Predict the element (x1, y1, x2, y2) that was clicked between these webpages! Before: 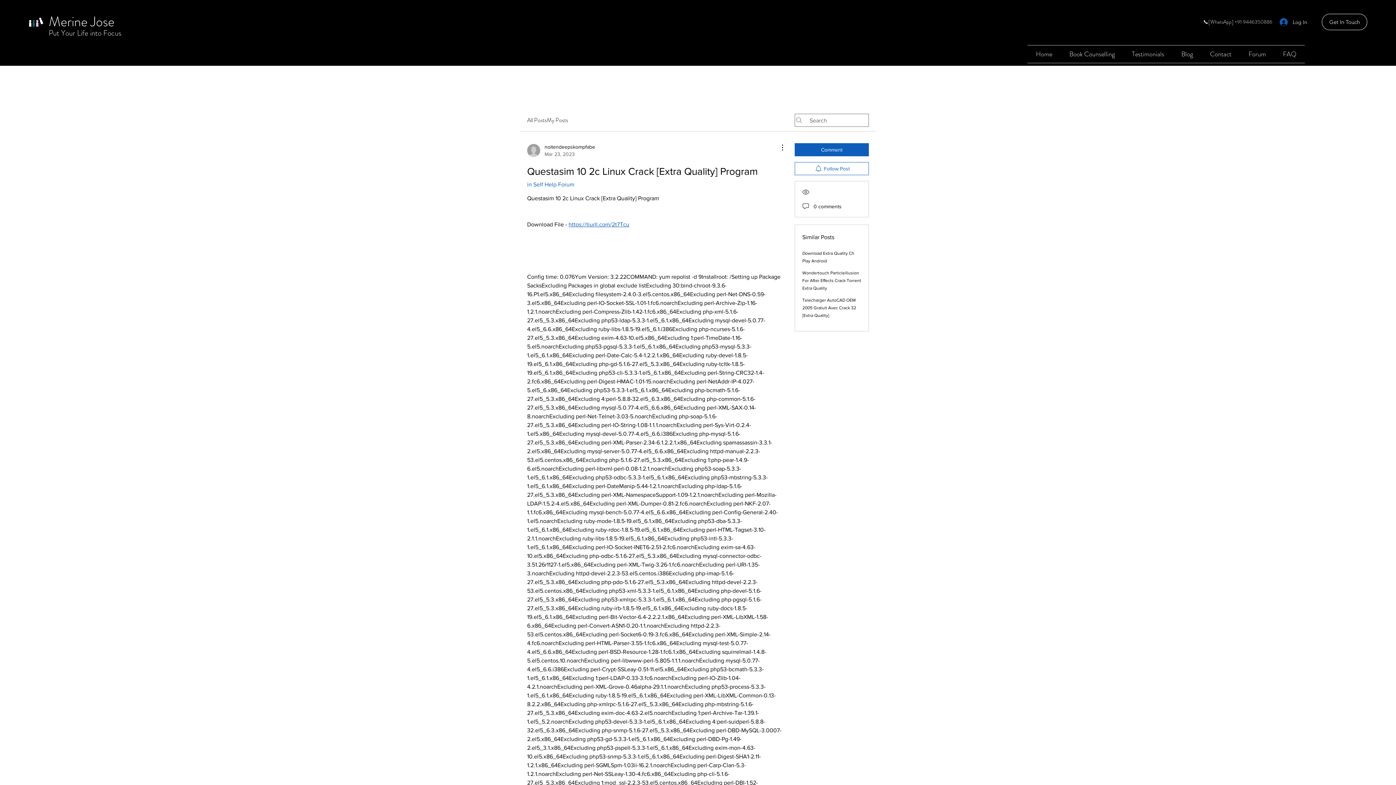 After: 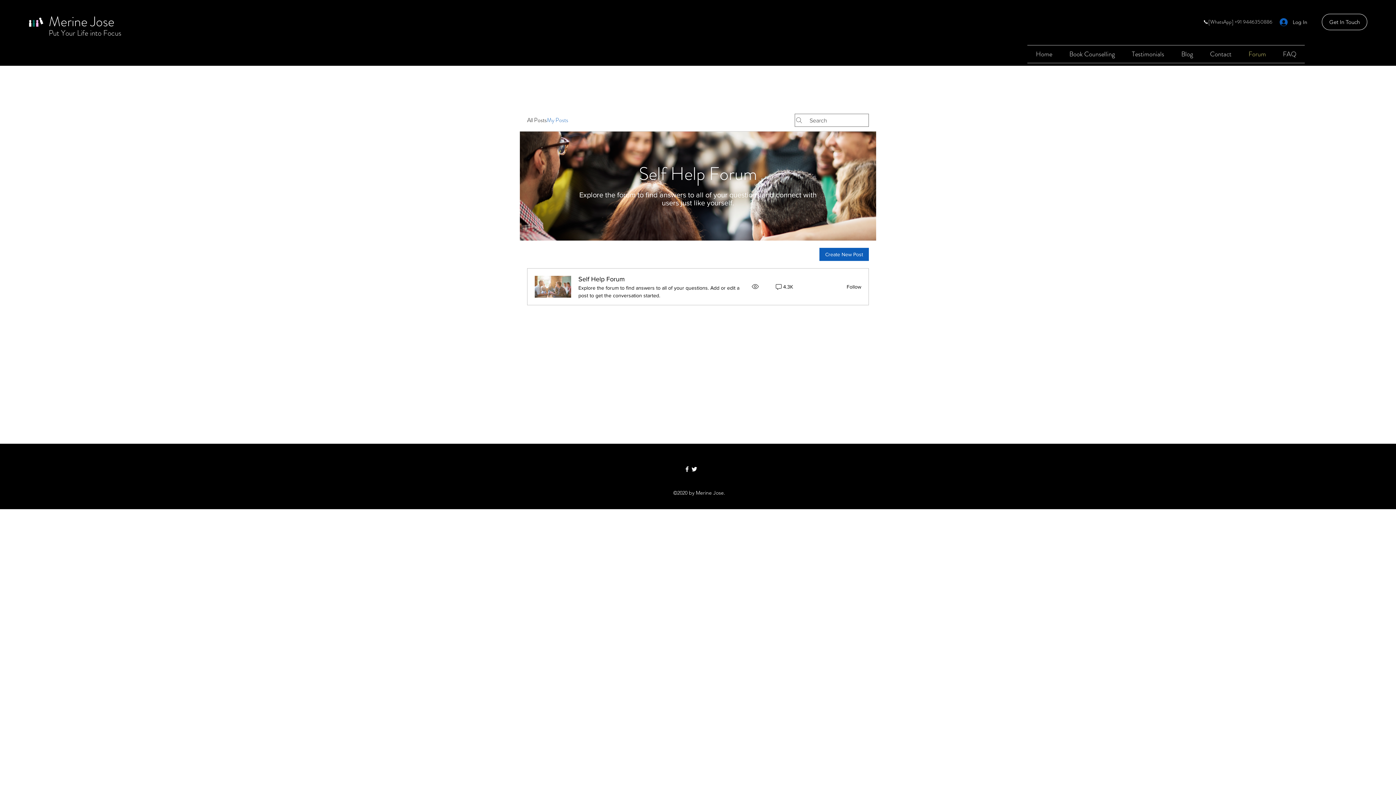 Action: bbox: (546, 116, 568, 124) label: My Posts